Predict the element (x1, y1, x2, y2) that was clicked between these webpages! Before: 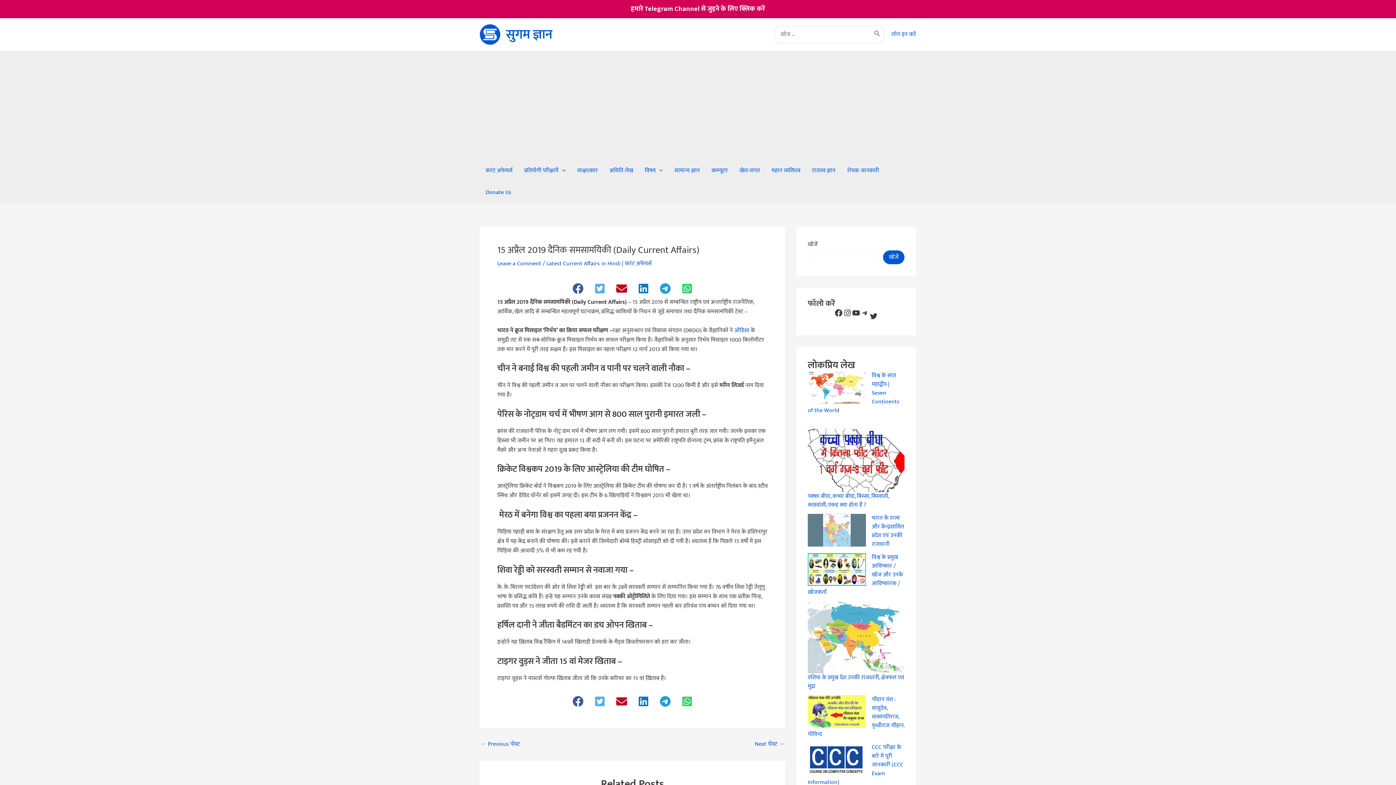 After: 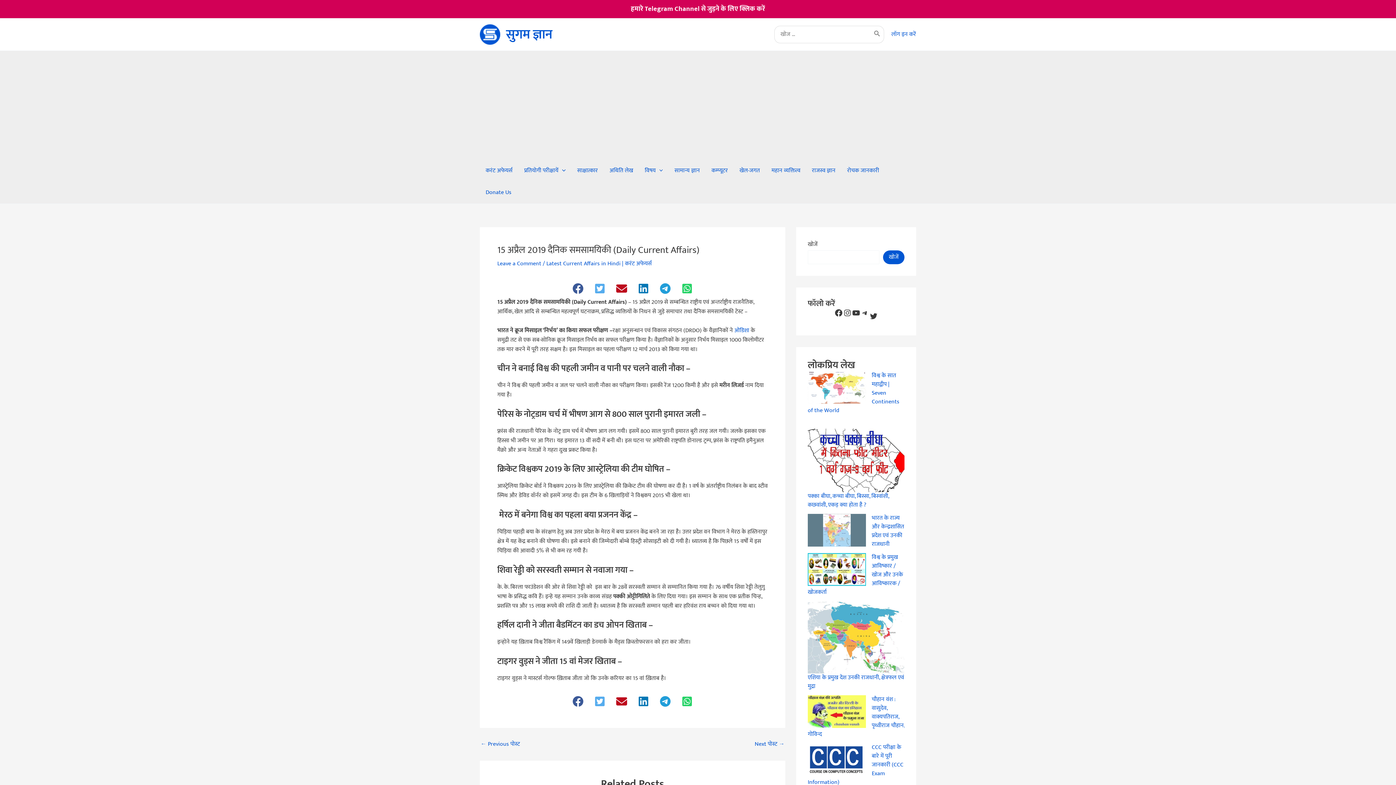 Action: bbox: (590, 692, 609, 711)